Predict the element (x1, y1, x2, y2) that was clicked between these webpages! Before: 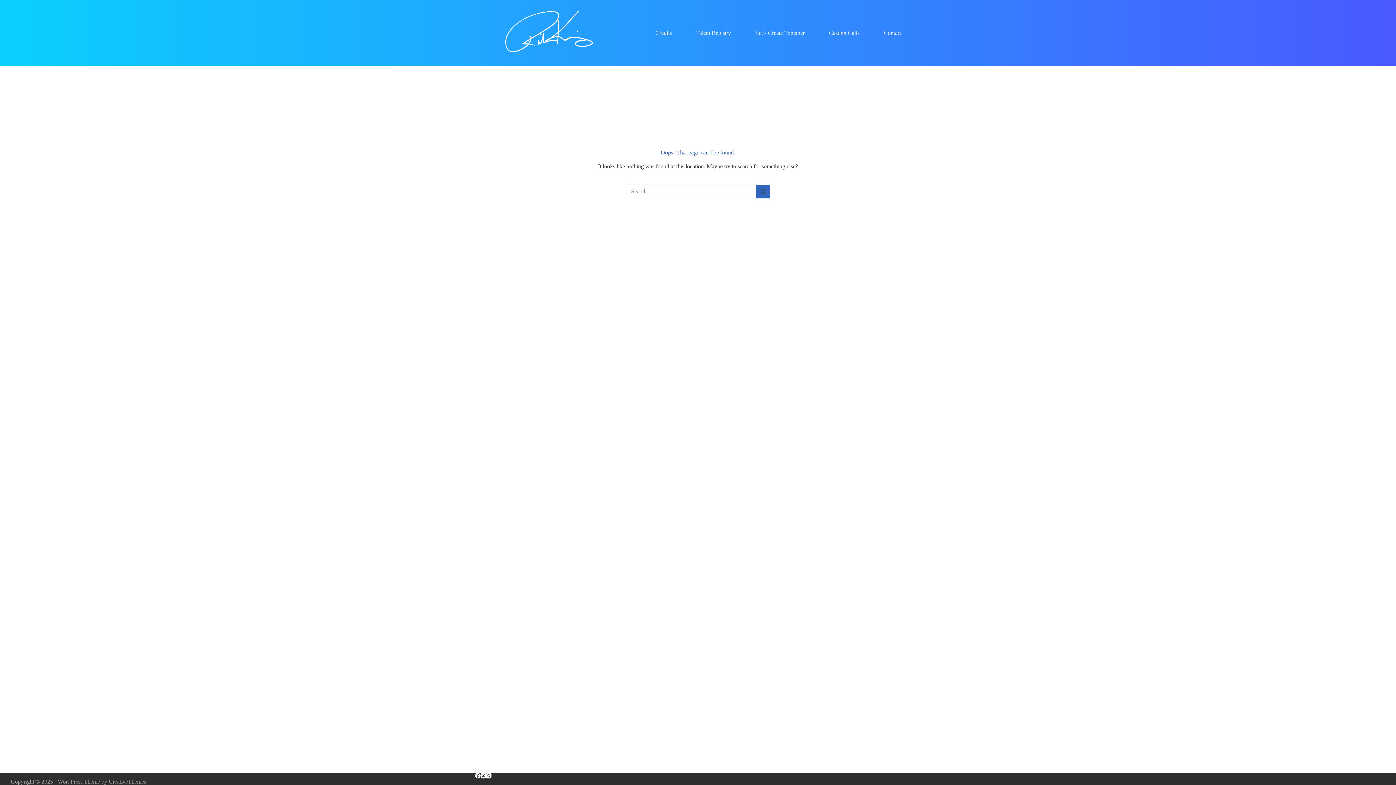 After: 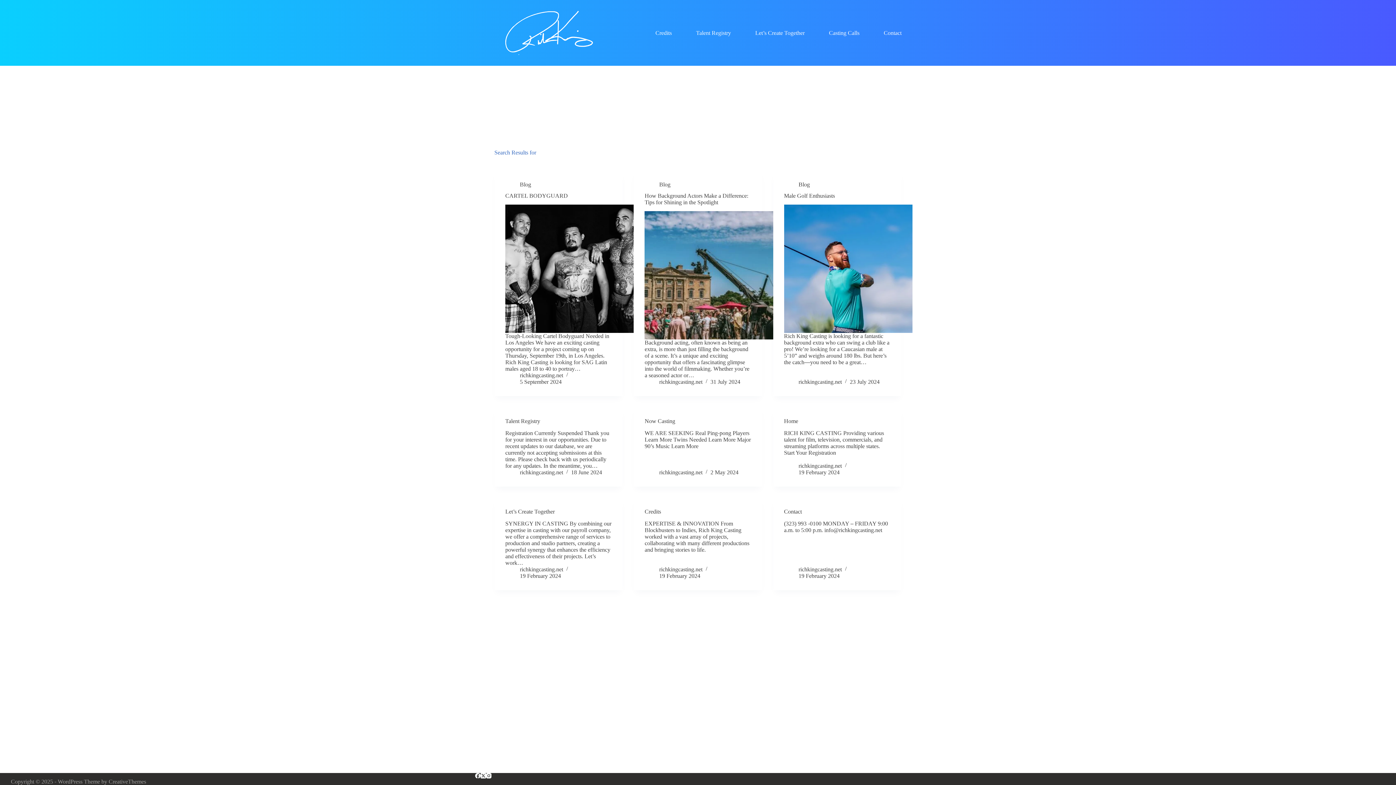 Action: label: Search button bbox: (756, 184, 770, 198)